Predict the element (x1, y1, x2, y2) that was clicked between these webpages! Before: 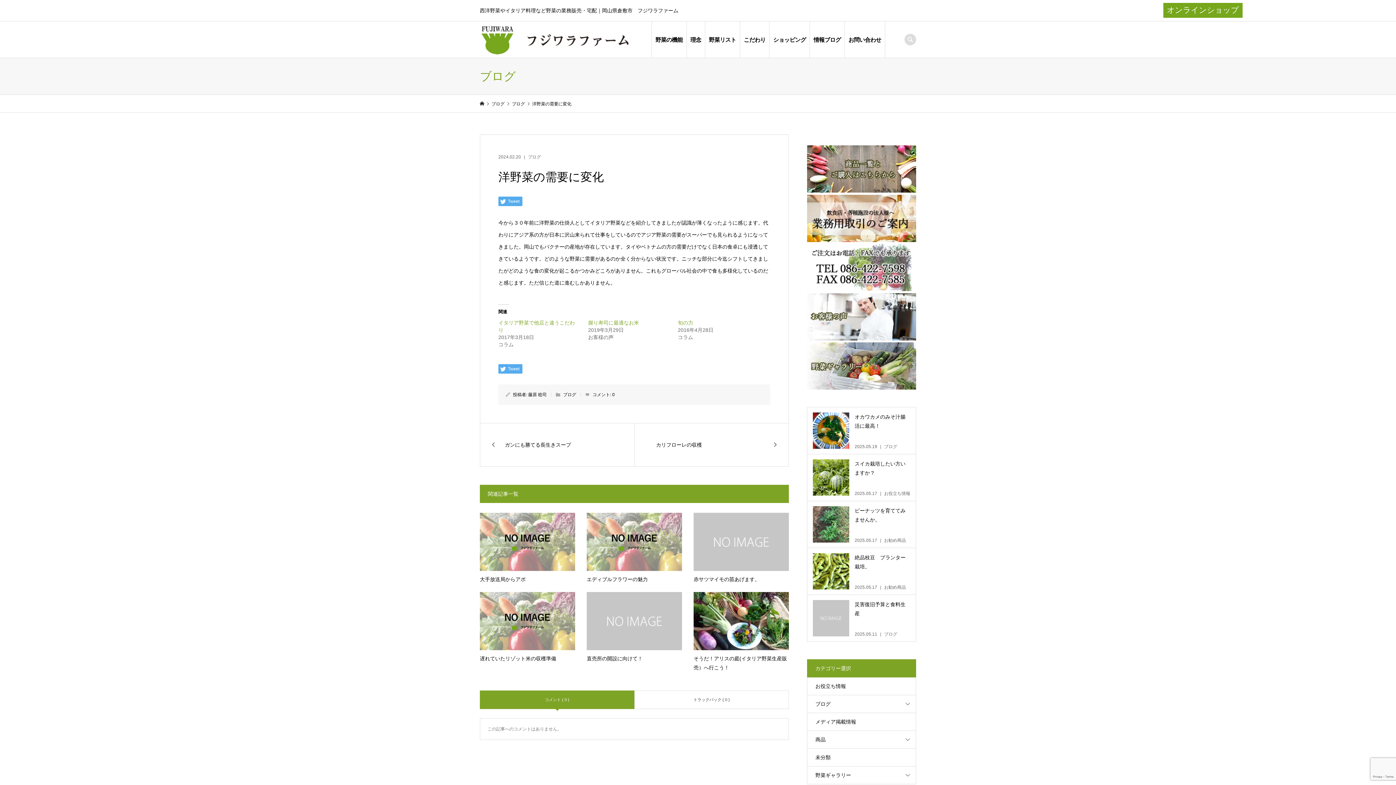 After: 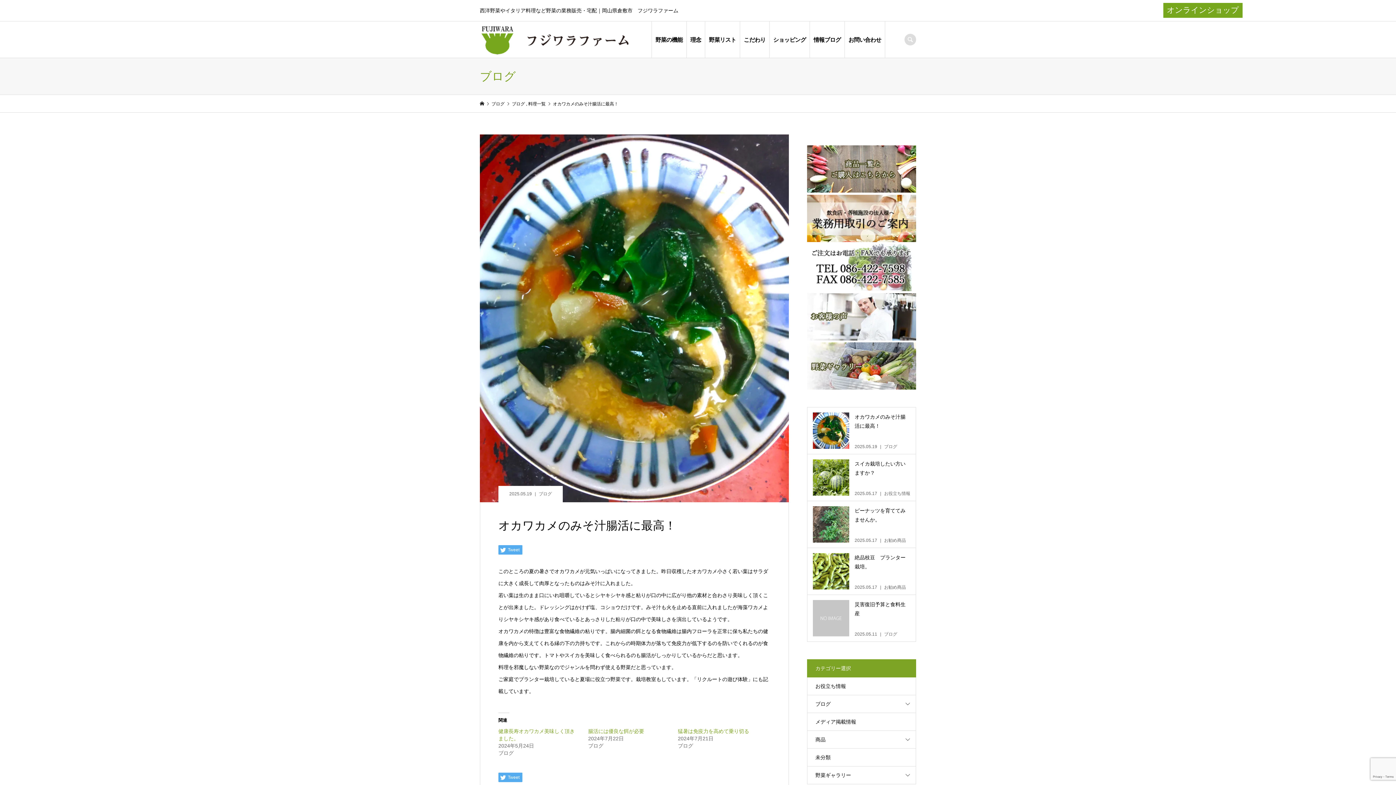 Action: bbox: (807, 407, 916, 454) label: オカワカメのみそ汁腸活に最高！

2025.05.19ブログ